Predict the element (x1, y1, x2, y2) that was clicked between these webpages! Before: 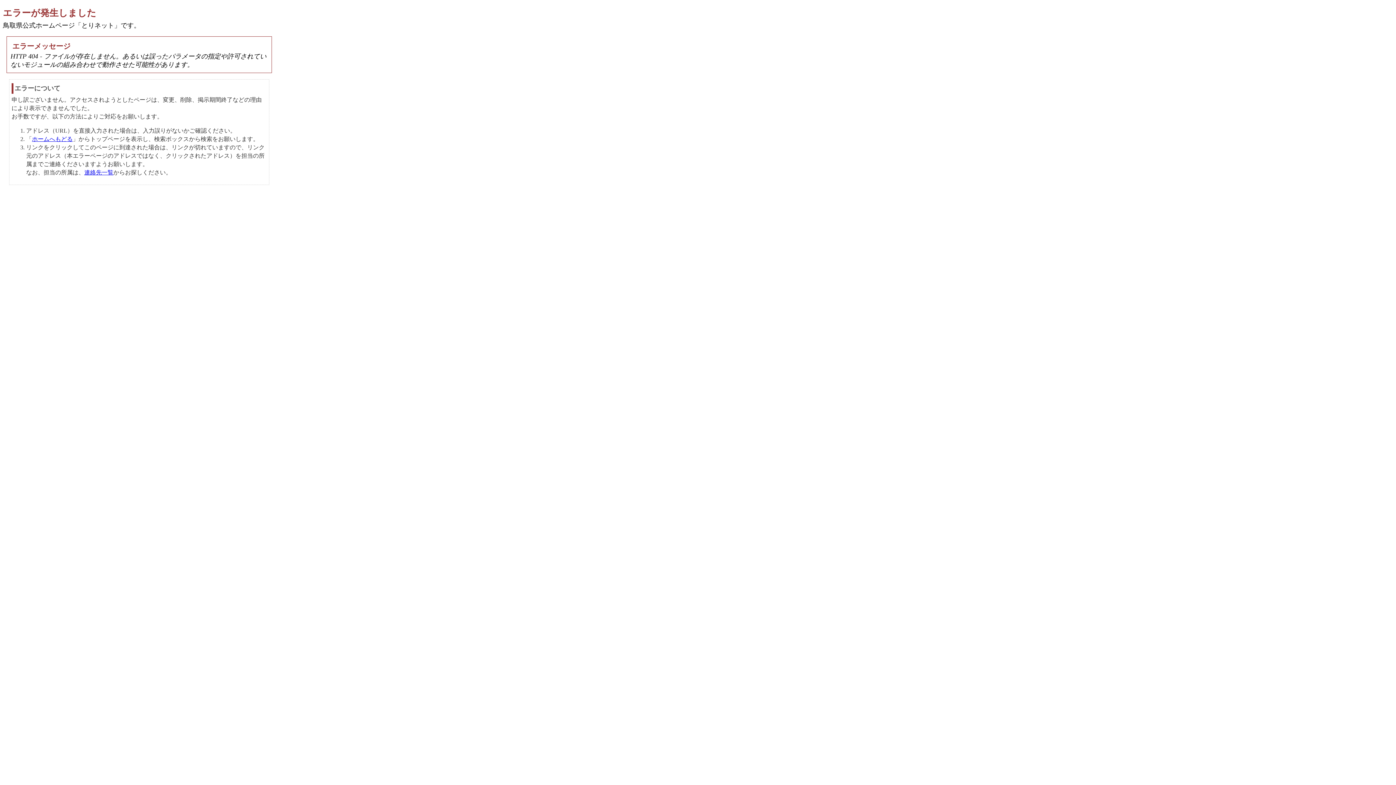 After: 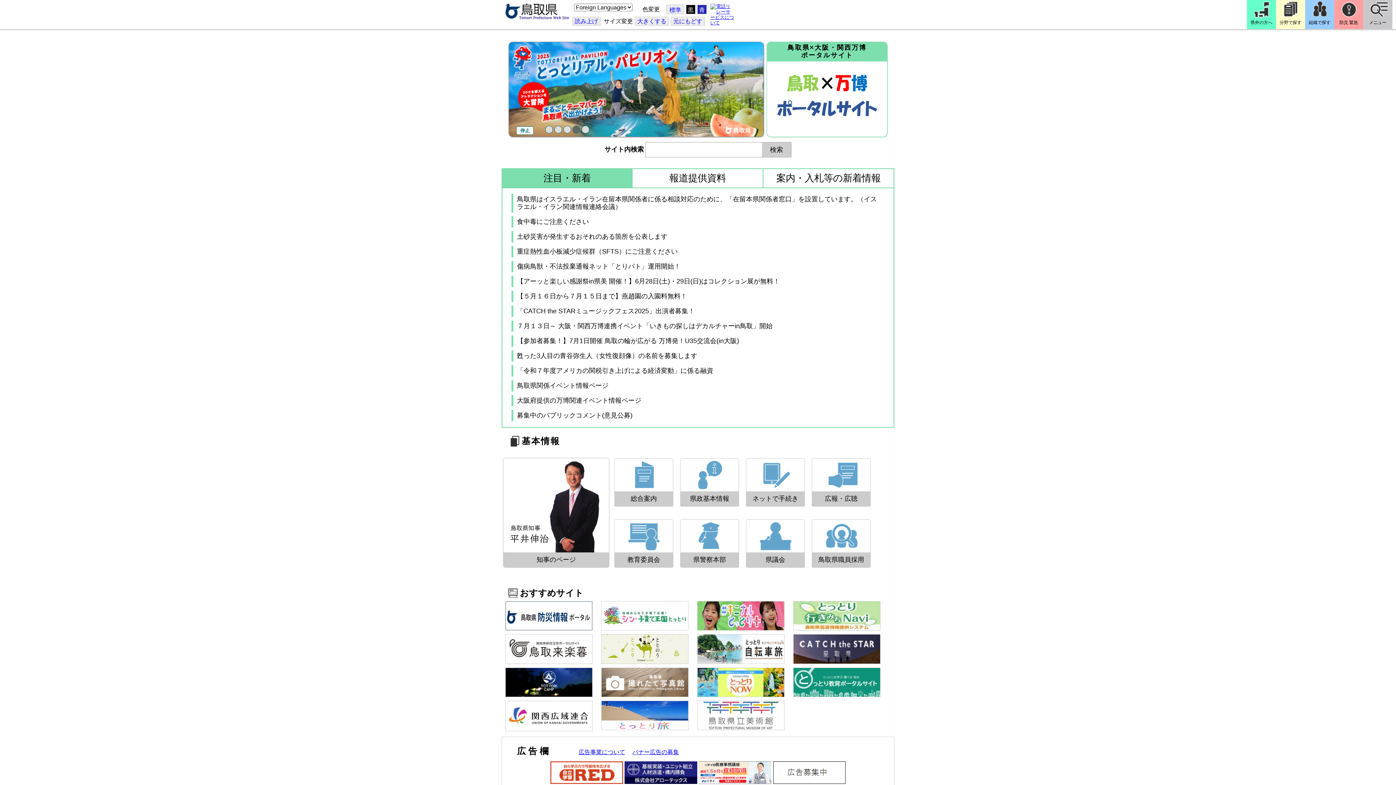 Action: label: ホームへもどる bbox: (32, 136, 72, 142)